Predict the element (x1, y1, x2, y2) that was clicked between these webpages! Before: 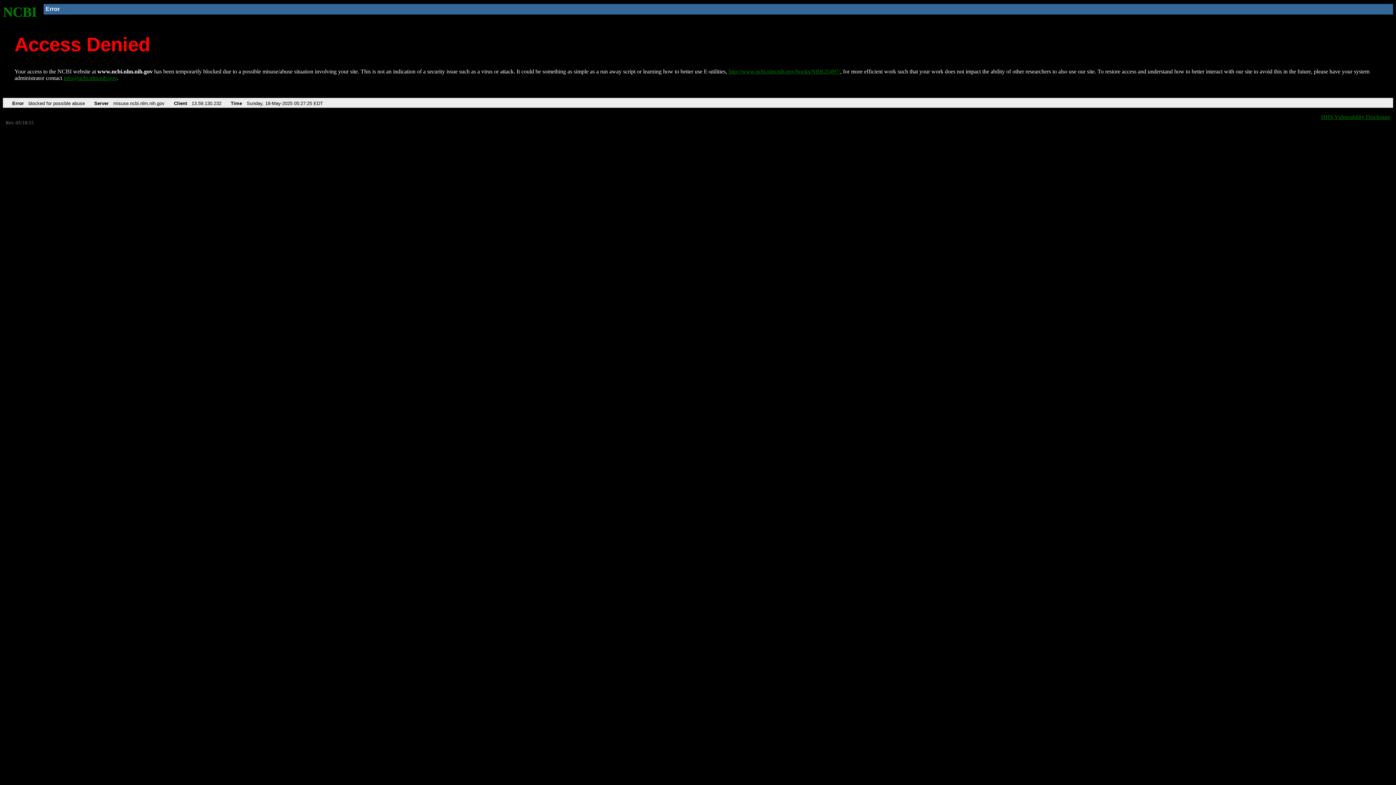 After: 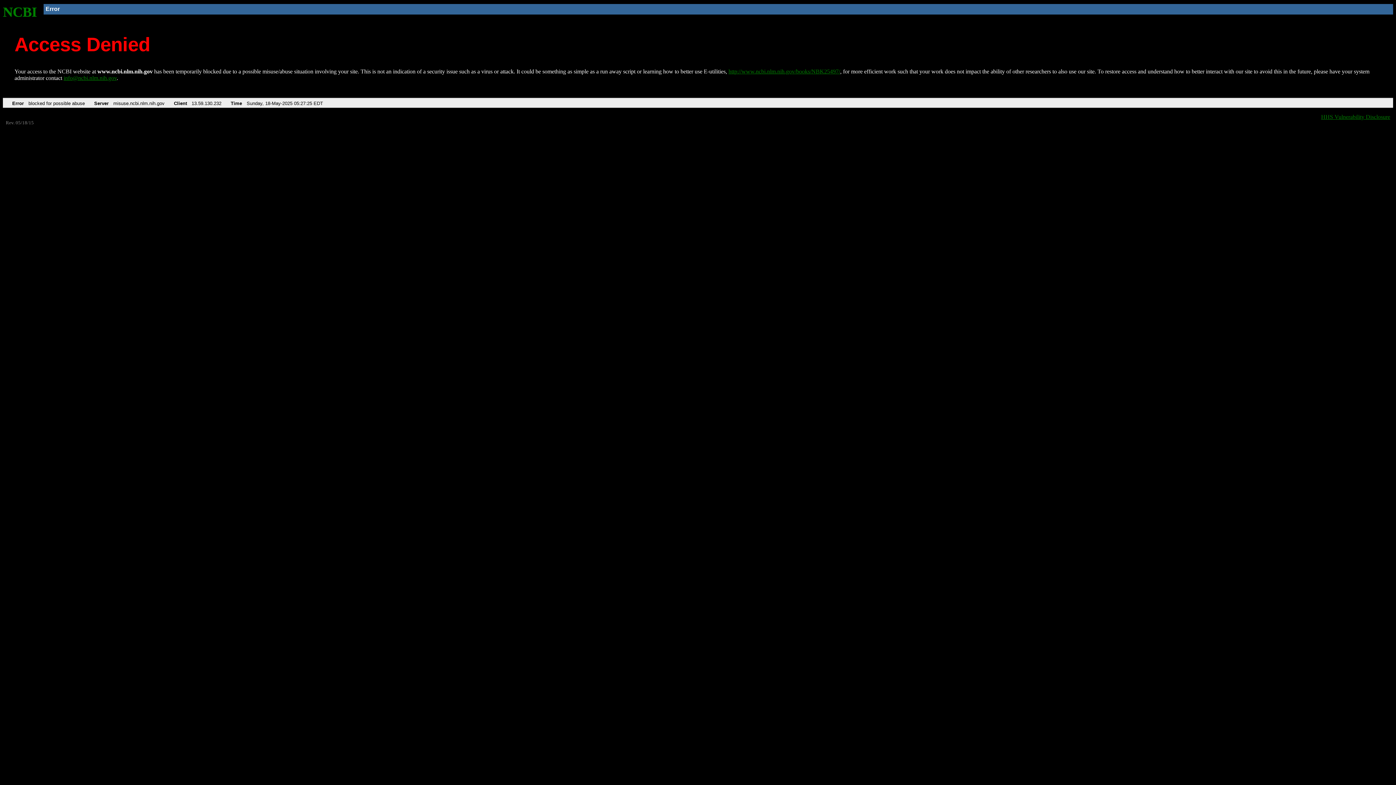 Action: label: info@ncbi.nlm.nih.gov bbox: (63, 75, 116, 81)